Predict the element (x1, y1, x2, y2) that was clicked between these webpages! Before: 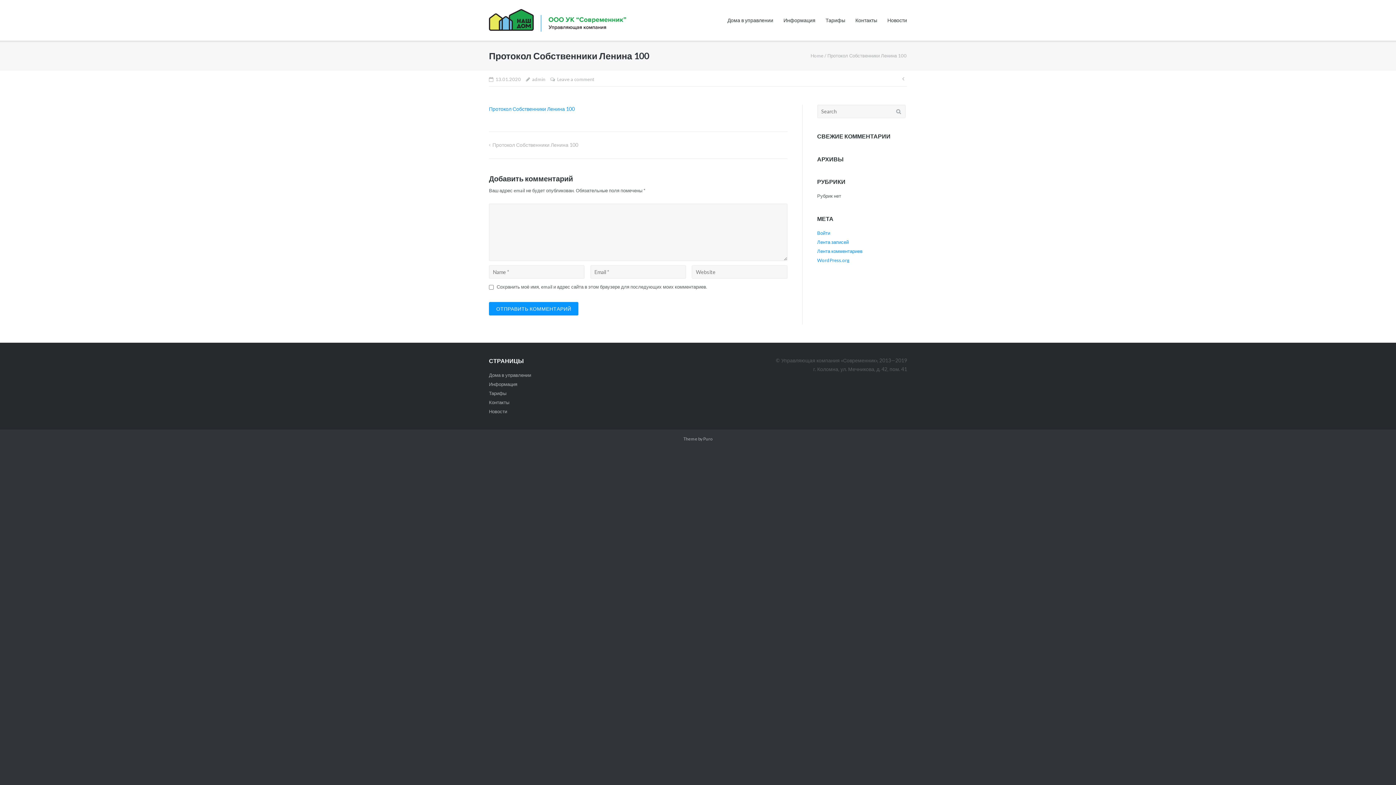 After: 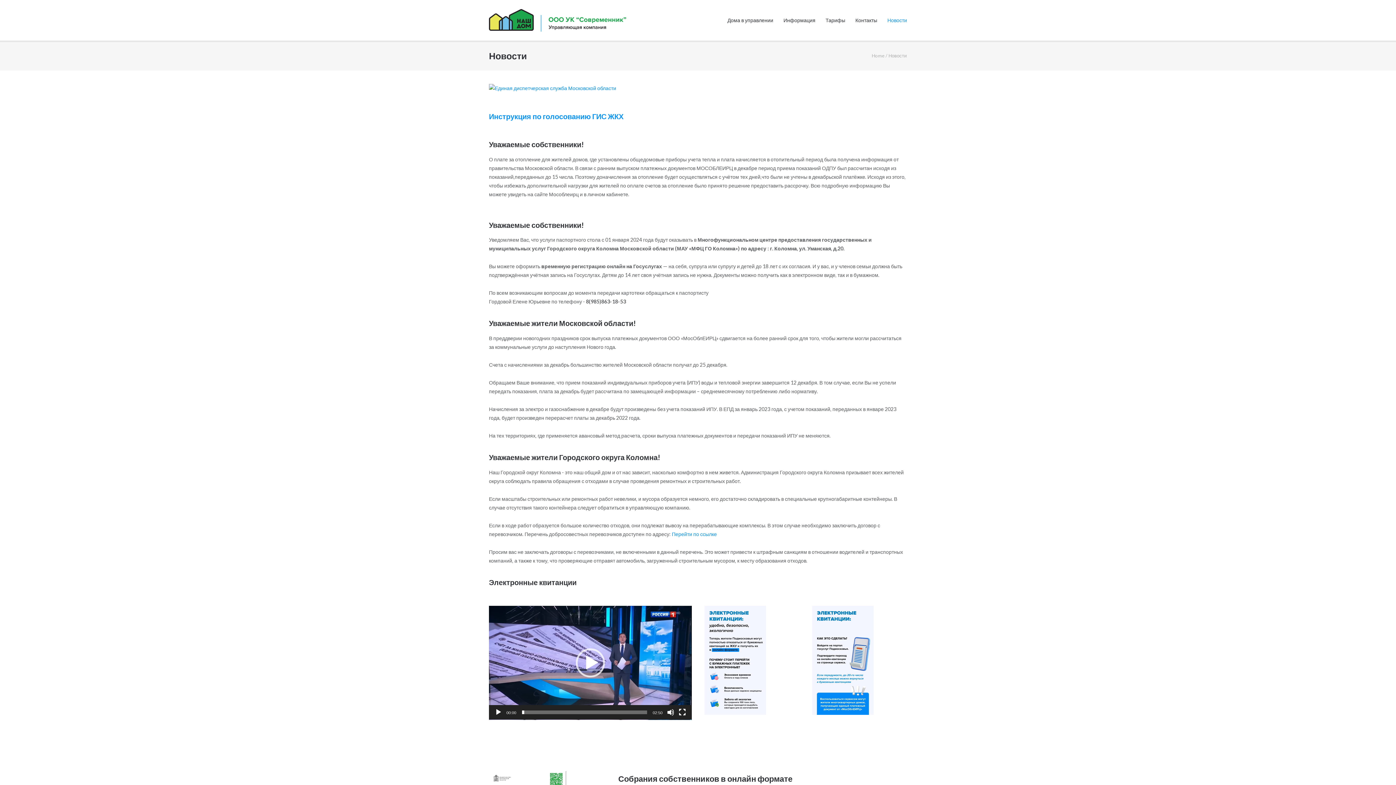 Action: label: Новости bbox: (489, 408, 507, 414)